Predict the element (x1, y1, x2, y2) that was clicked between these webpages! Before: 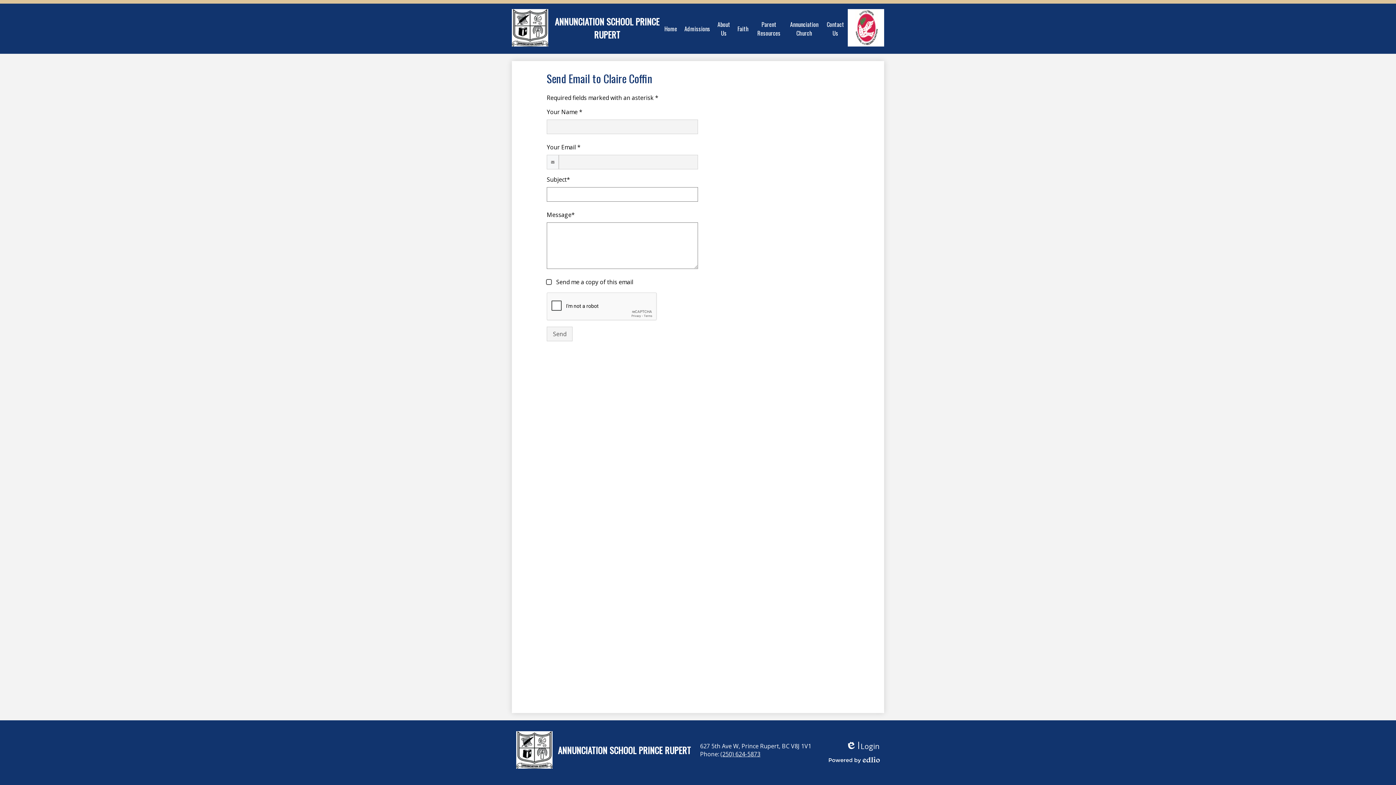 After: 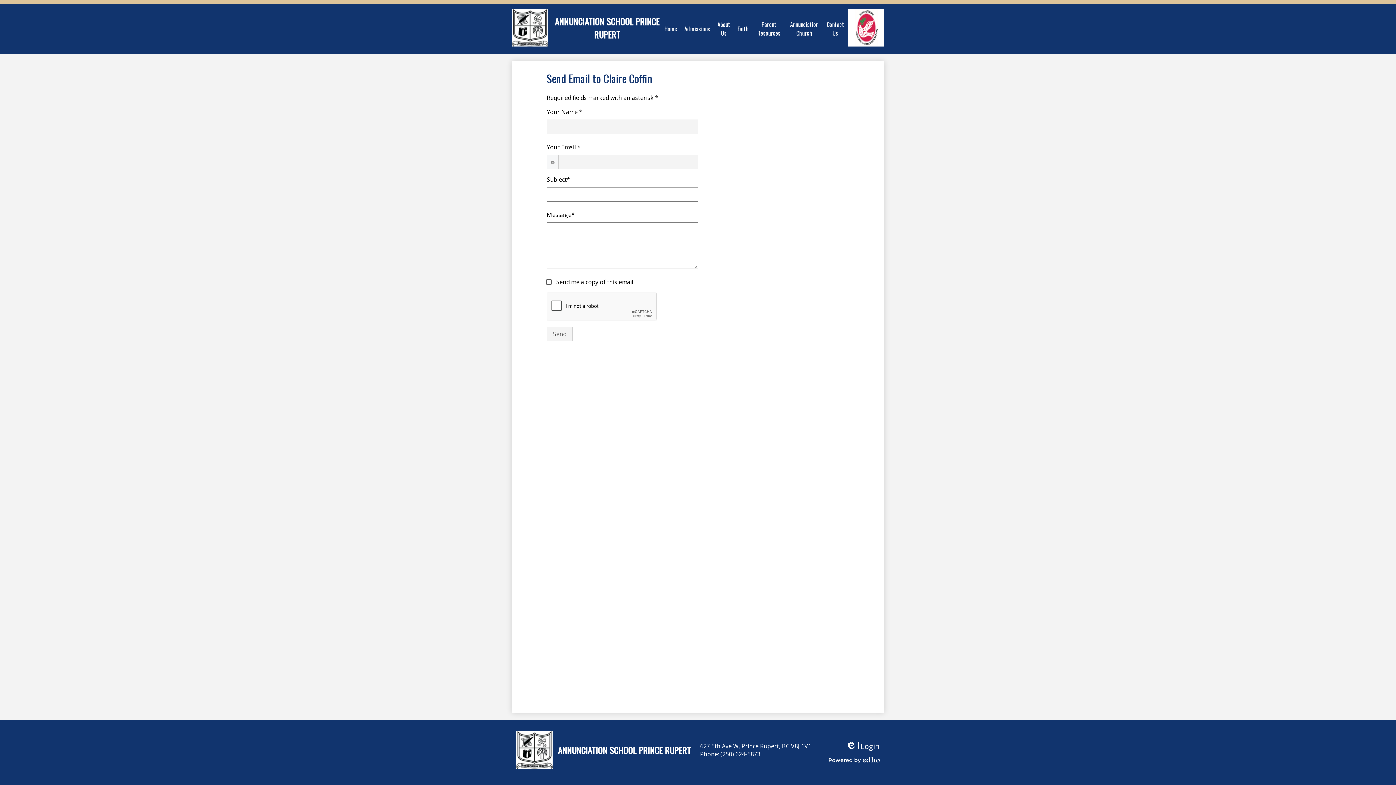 Action: label: Powered by Edlio bbox: (829, 756, 880, 764)